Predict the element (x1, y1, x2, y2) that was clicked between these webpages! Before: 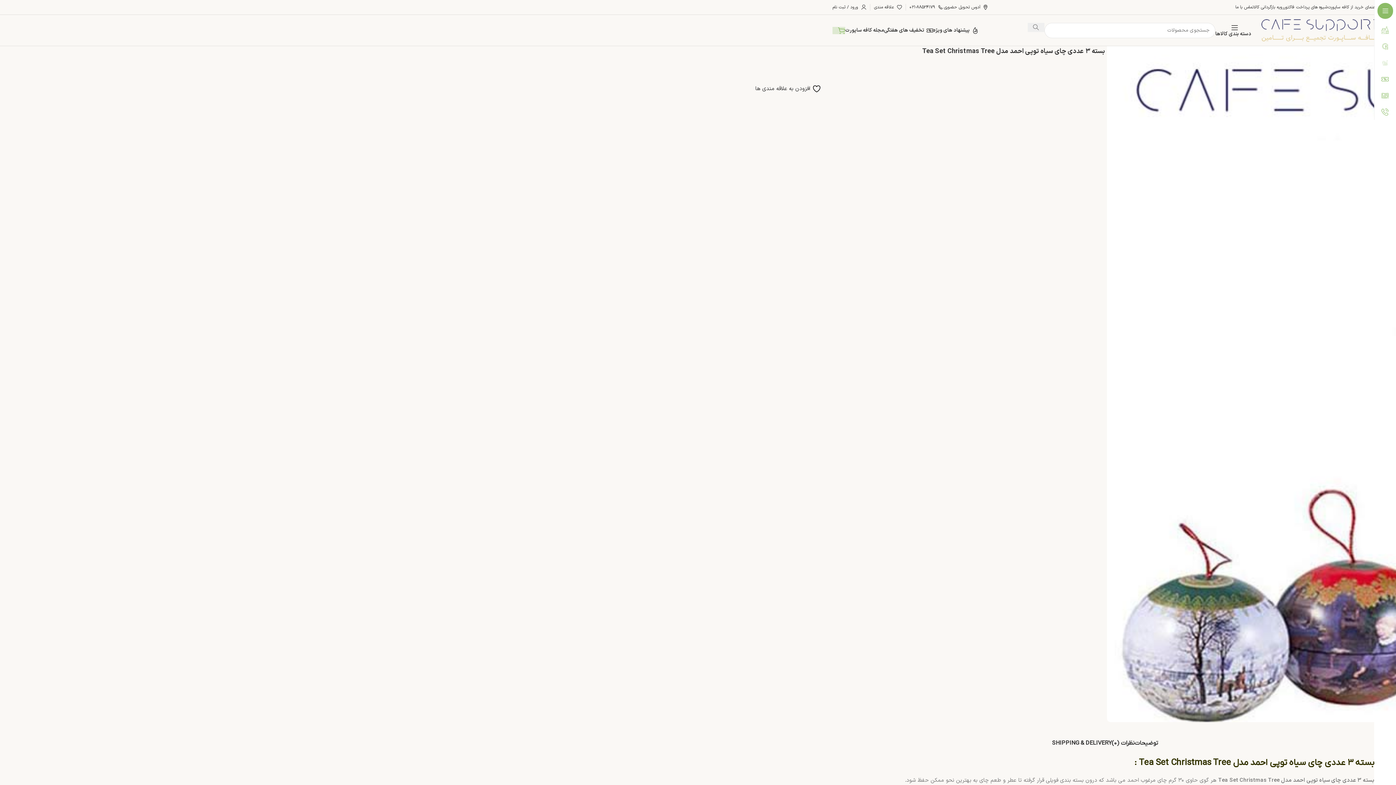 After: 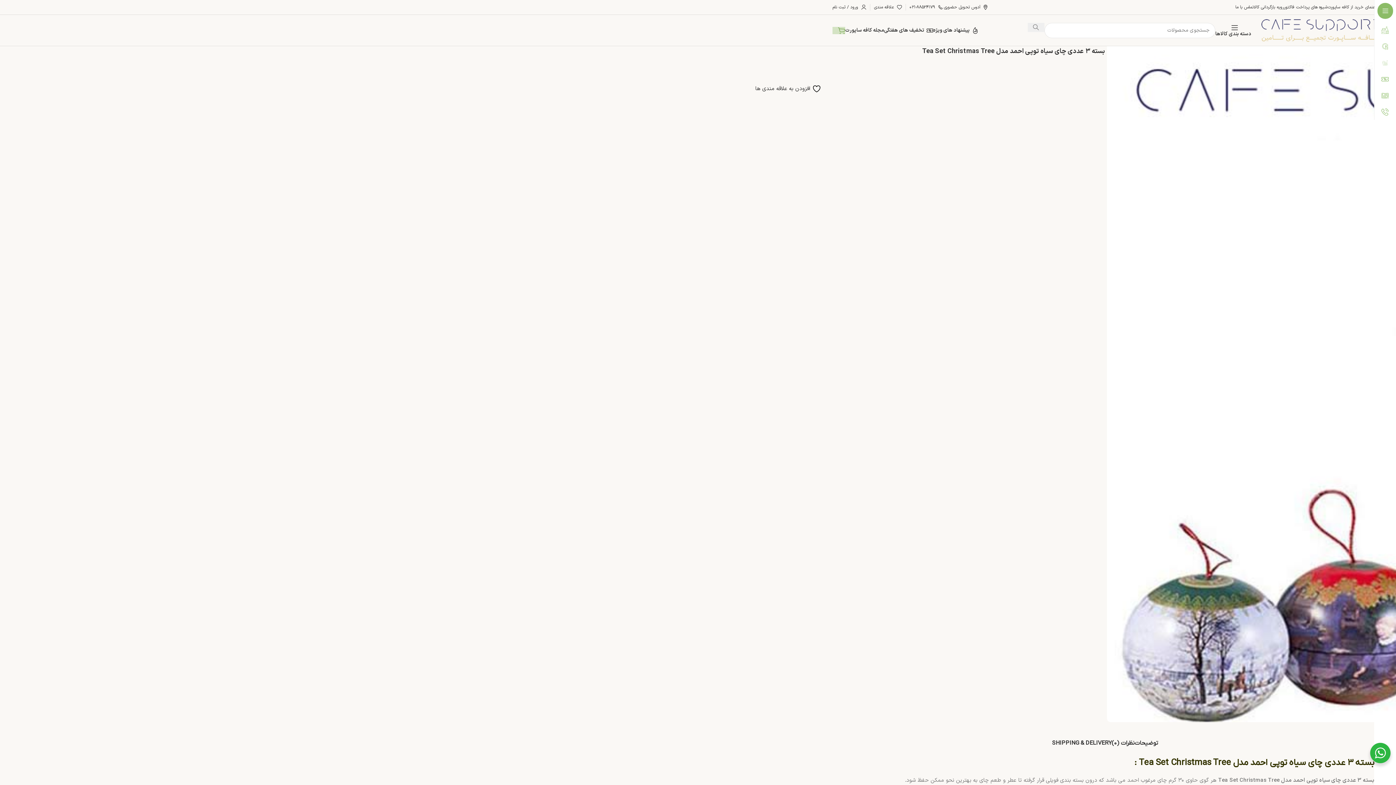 Action: bbox: (832, 23, 845, 37) label: 0